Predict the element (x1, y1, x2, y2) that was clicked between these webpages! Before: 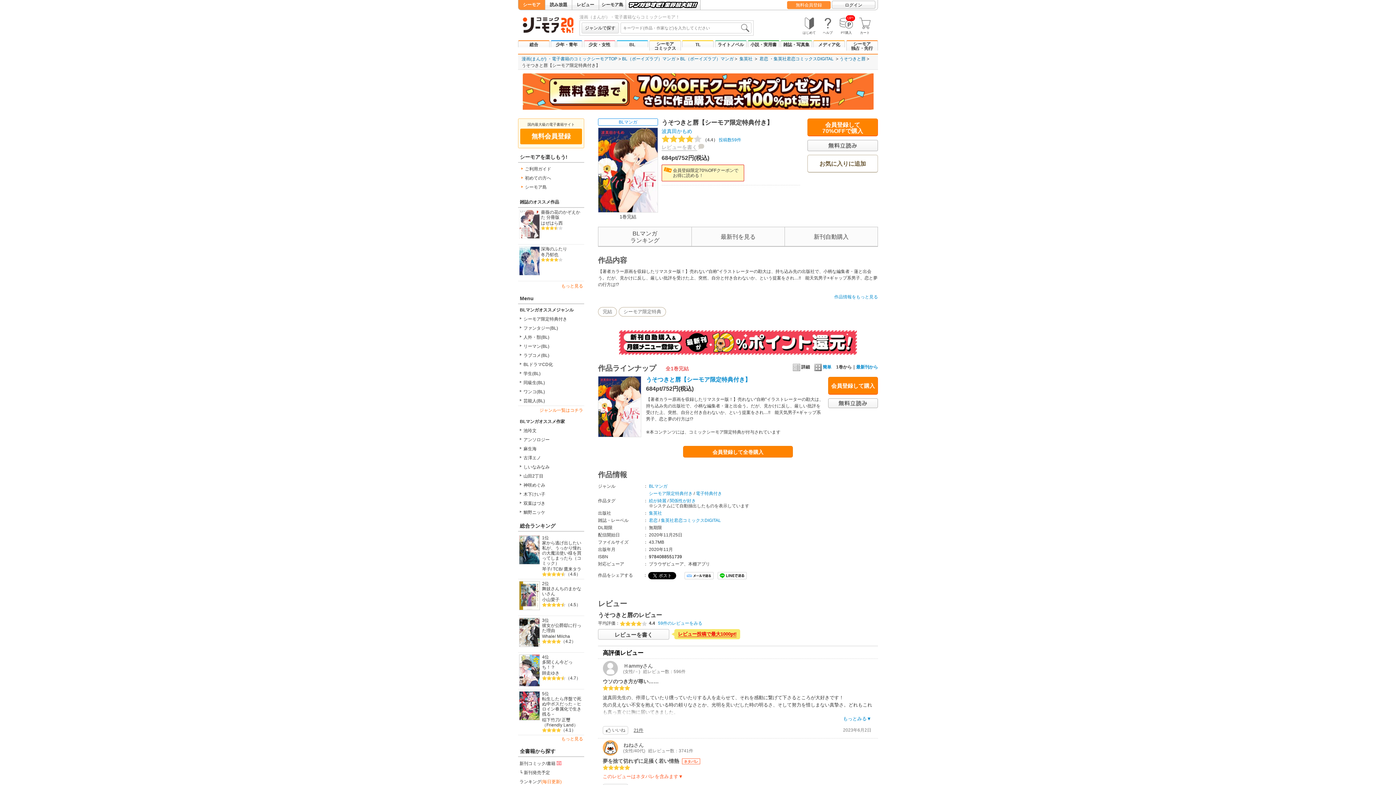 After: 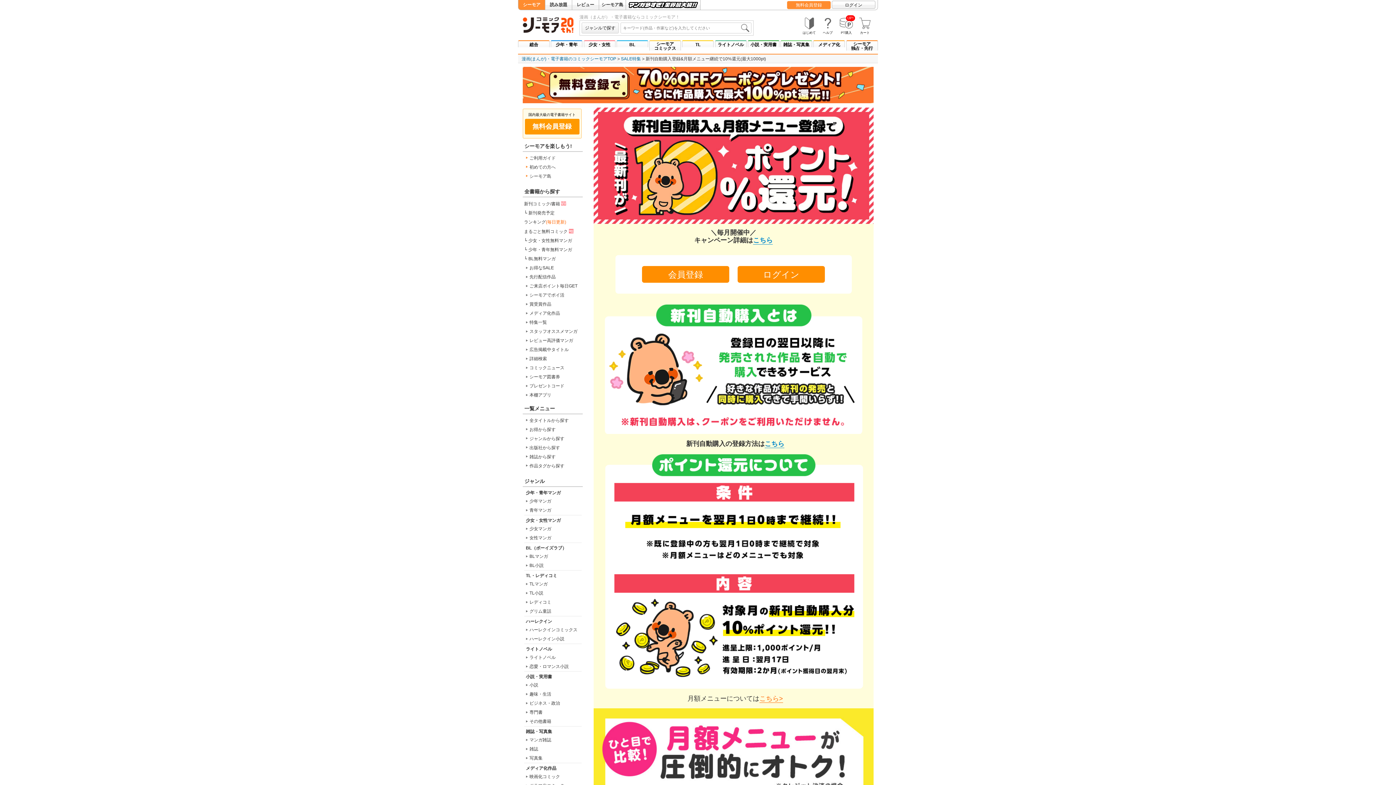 Action: bbox: (598, 330, 878, 354)